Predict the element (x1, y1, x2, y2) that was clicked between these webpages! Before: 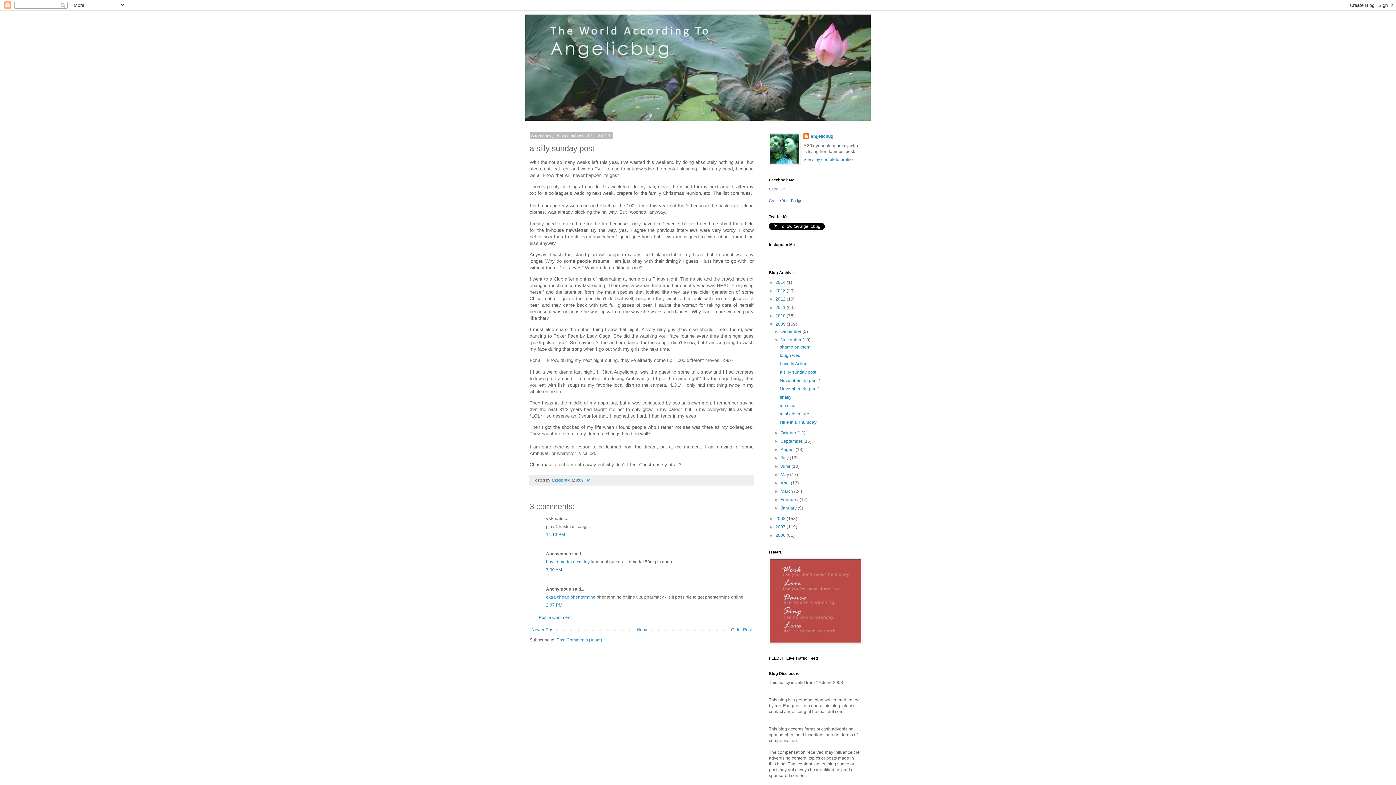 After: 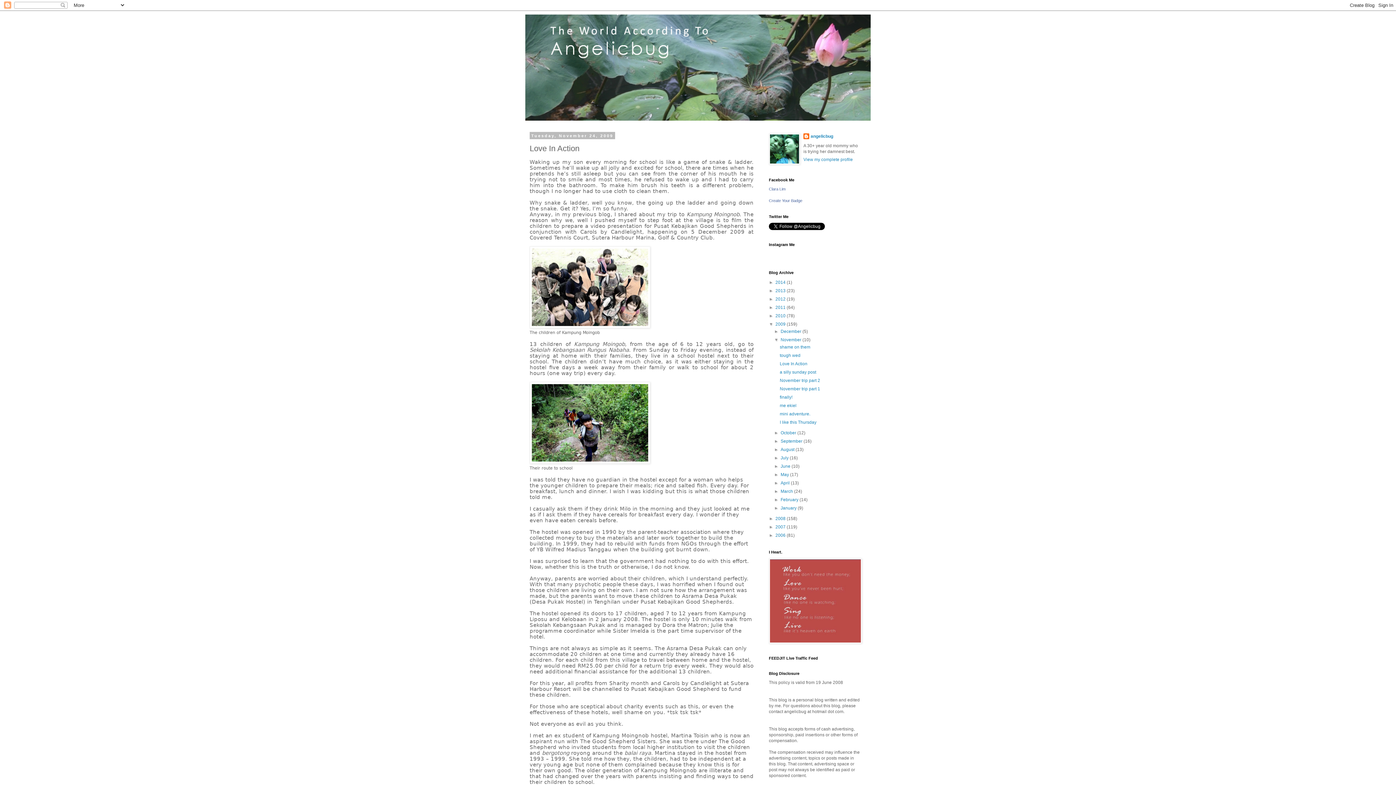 Action: label: Newer Post bbox: (529, 625, 556, 634)